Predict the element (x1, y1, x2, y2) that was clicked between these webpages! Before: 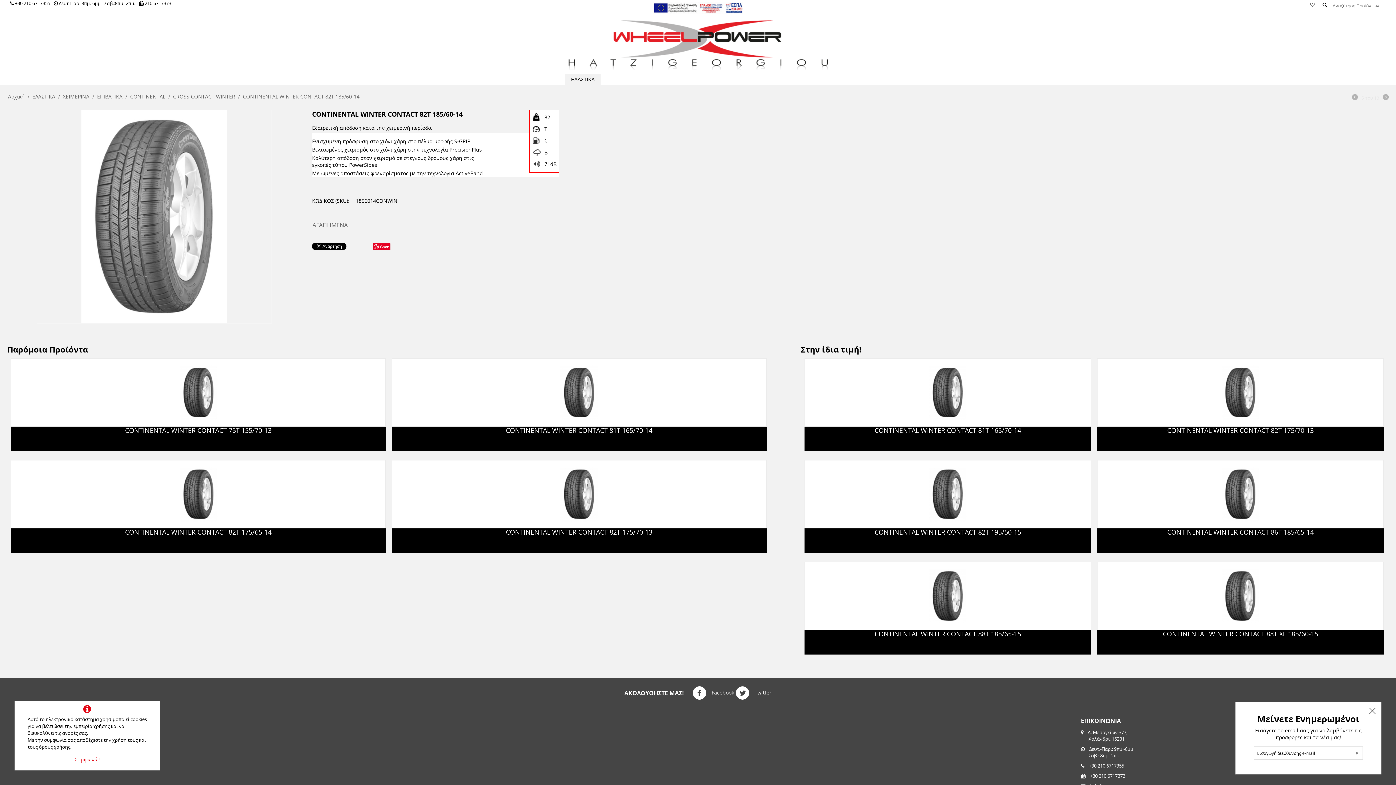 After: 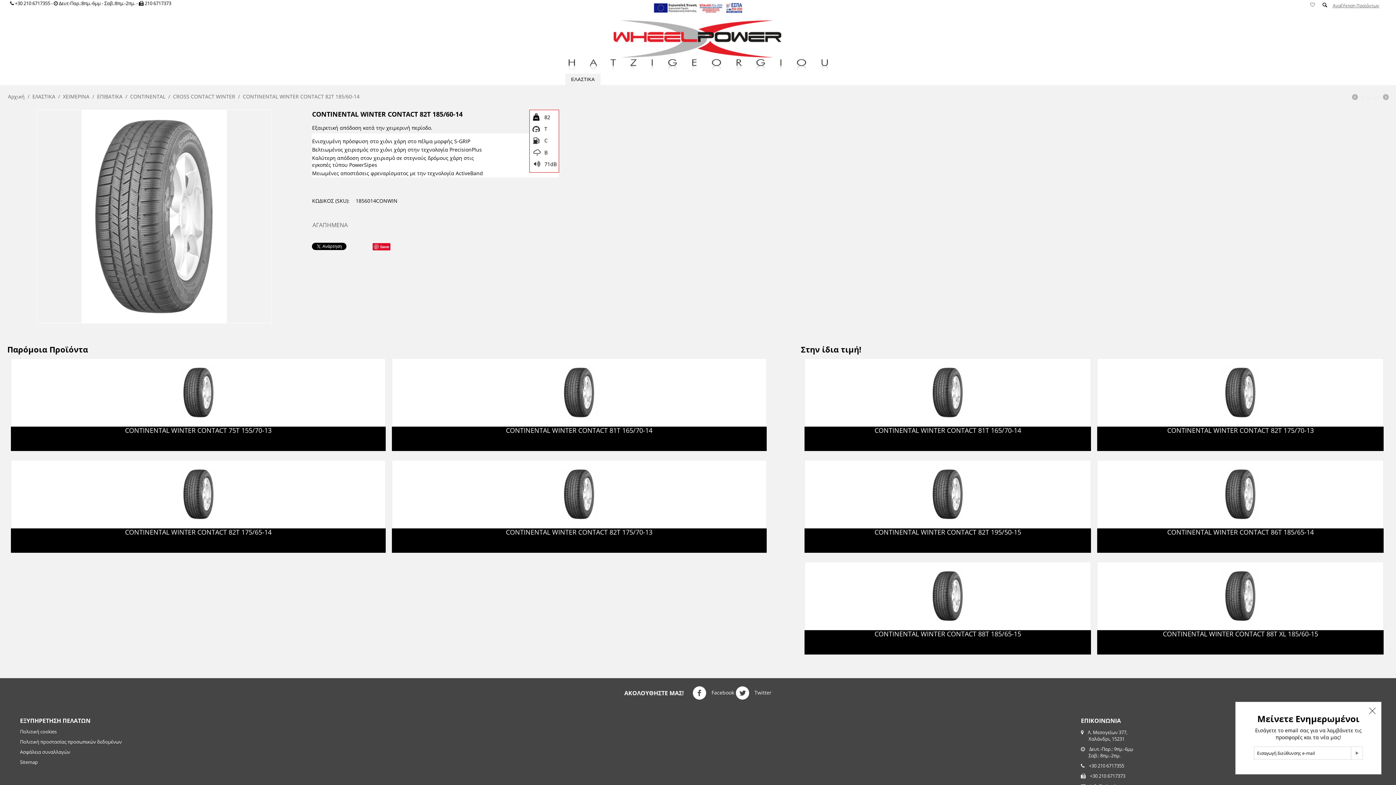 Action: label: Συμφωνώ! bbox: (74, 756, 100, 763)